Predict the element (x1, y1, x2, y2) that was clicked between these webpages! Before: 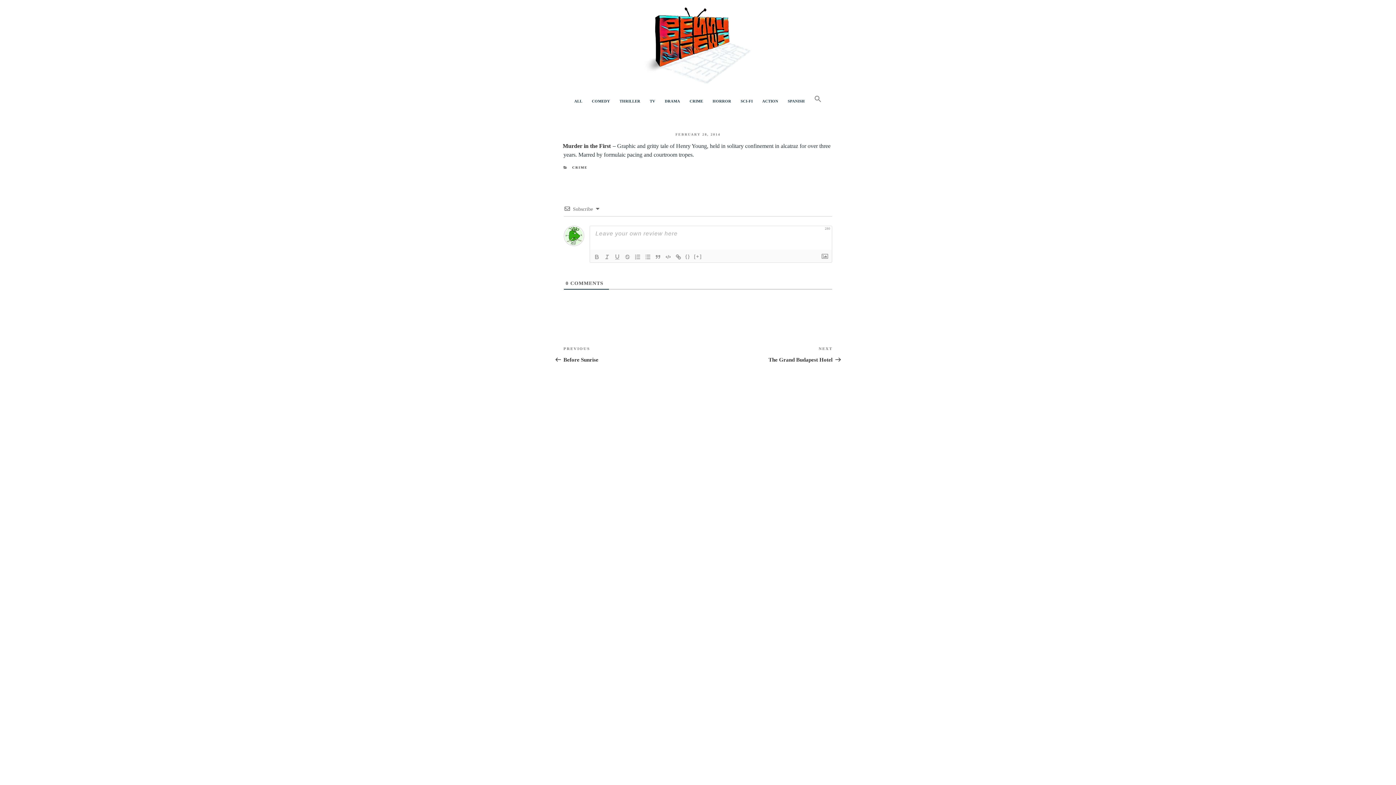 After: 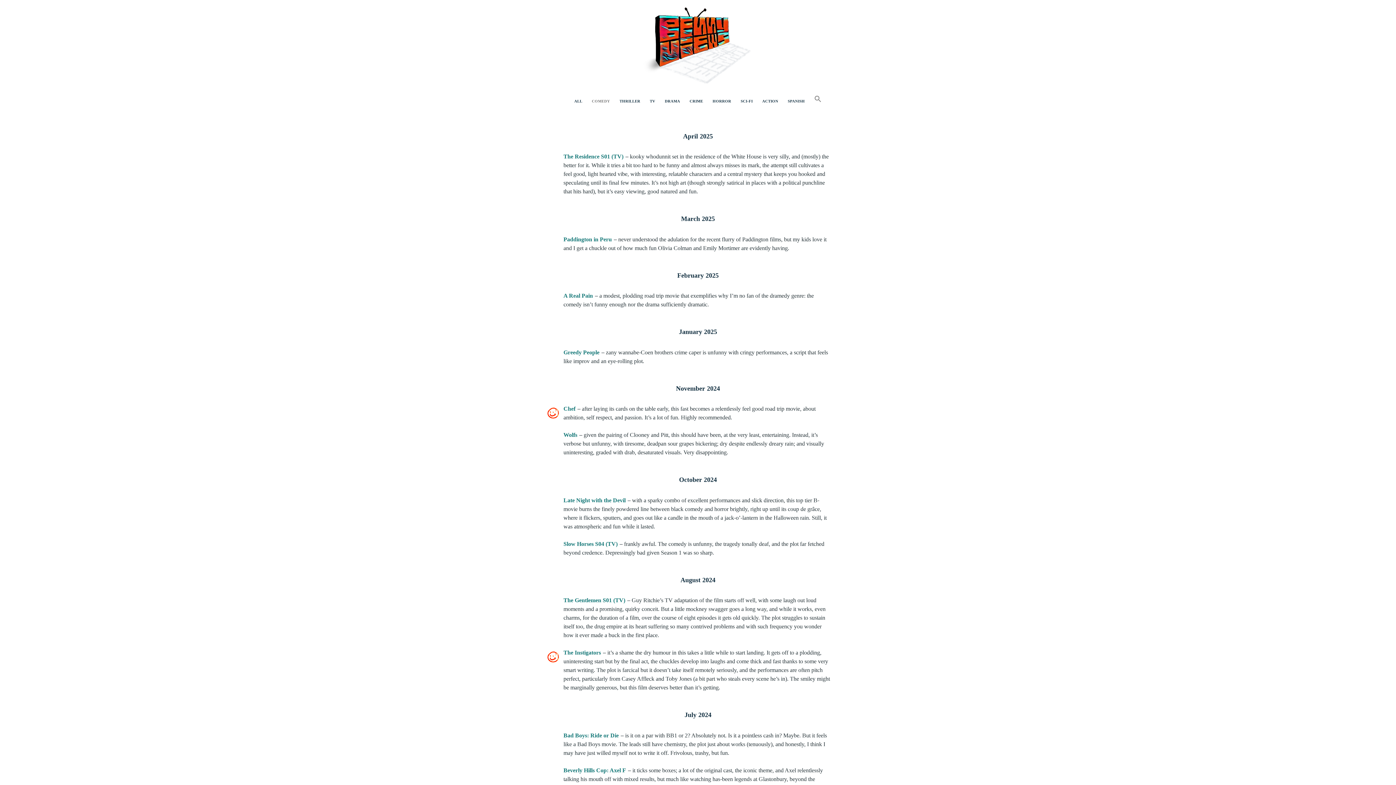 Action: bbox: (587, 94, 614, 107) label: COMEDY